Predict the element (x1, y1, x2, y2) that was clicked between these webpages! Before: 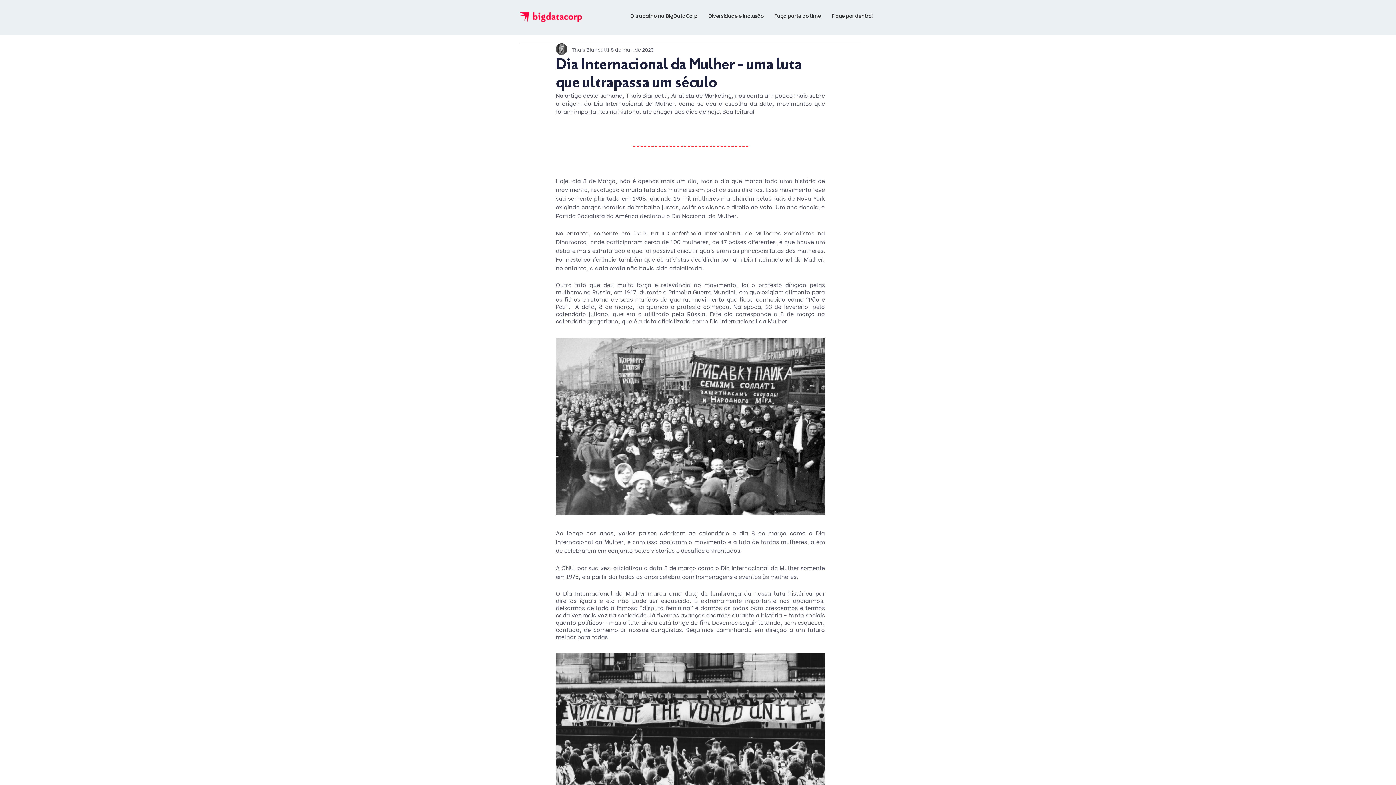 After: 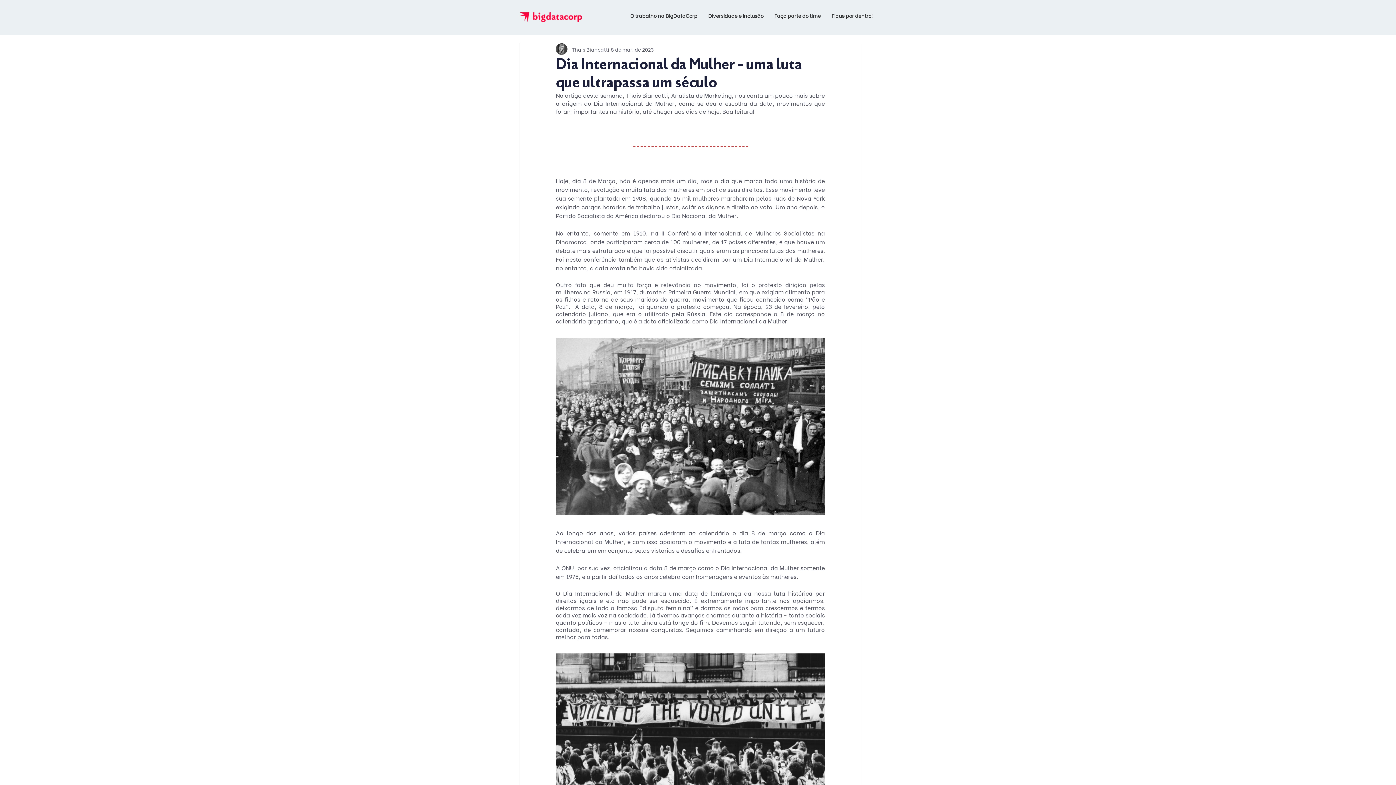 Action: bbox: (769, 8, 824, 22) label: Faça parte do time